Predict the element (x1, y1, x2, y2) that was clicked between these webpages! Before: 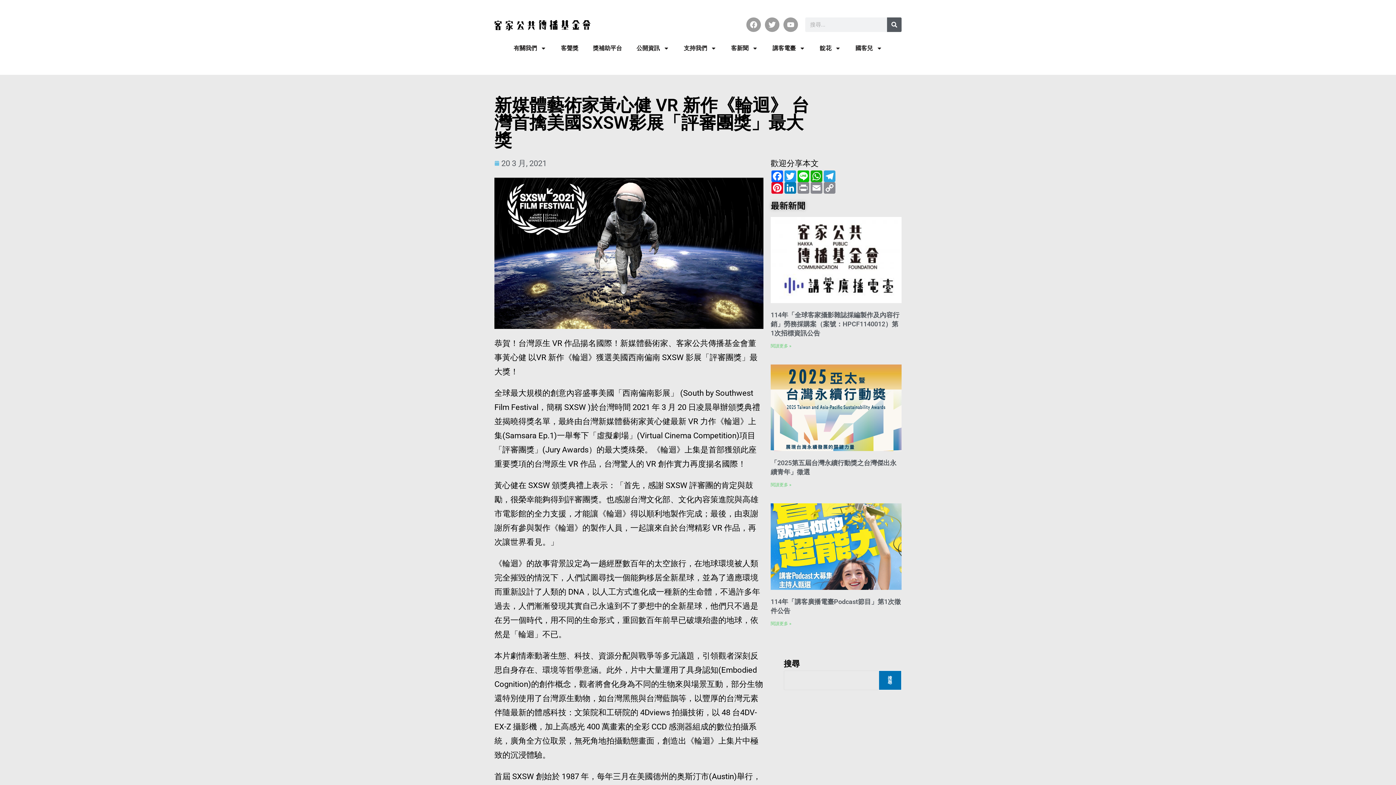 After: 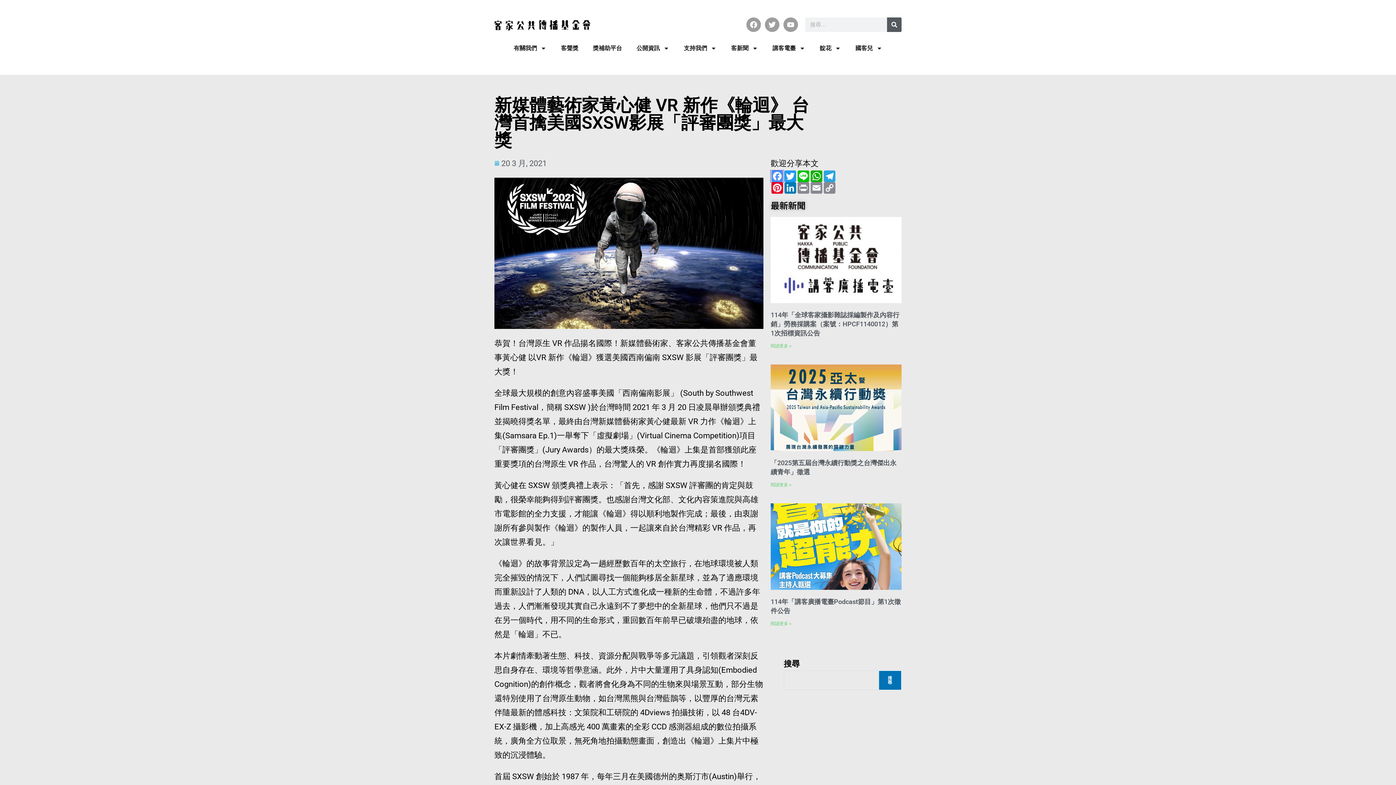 Action: bbox: (770, 170, 783, 182) label: Facebook